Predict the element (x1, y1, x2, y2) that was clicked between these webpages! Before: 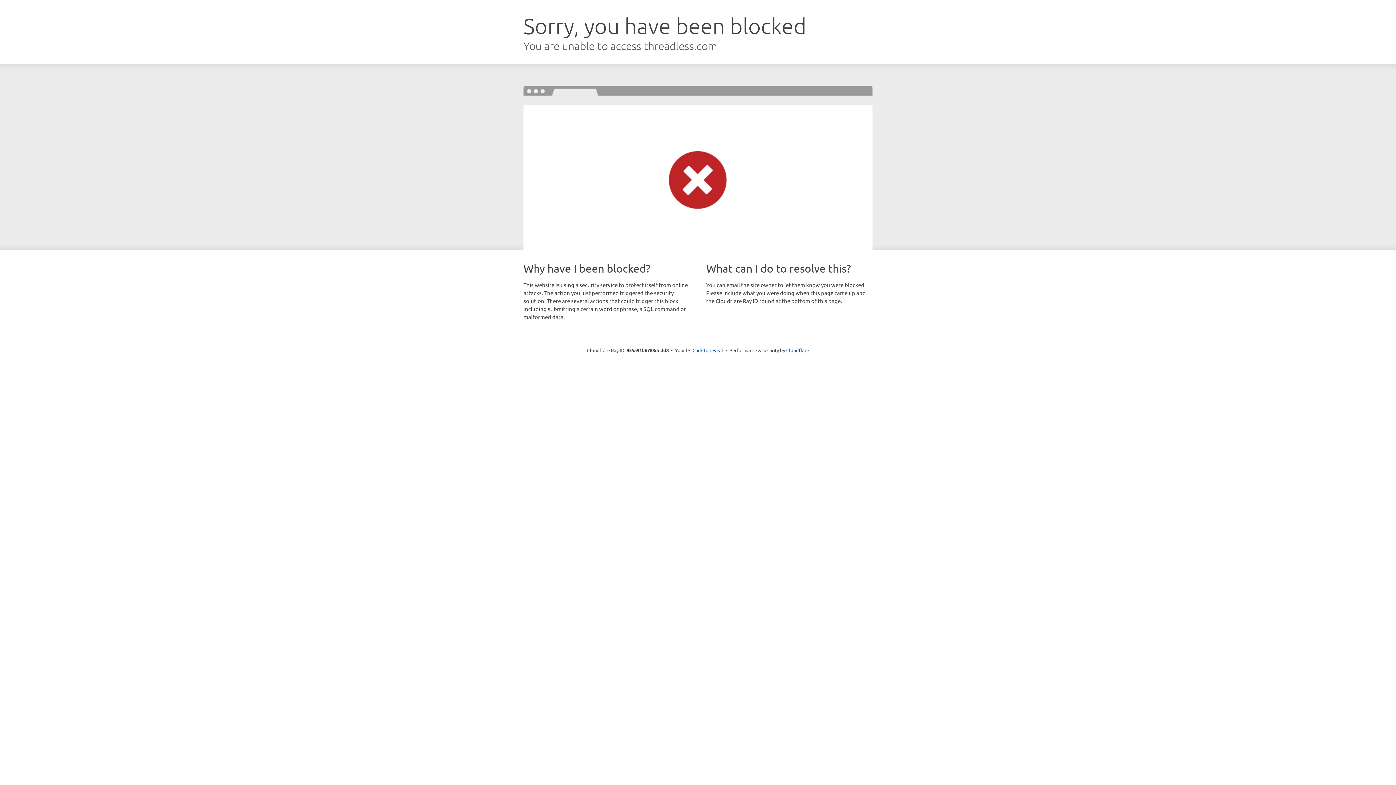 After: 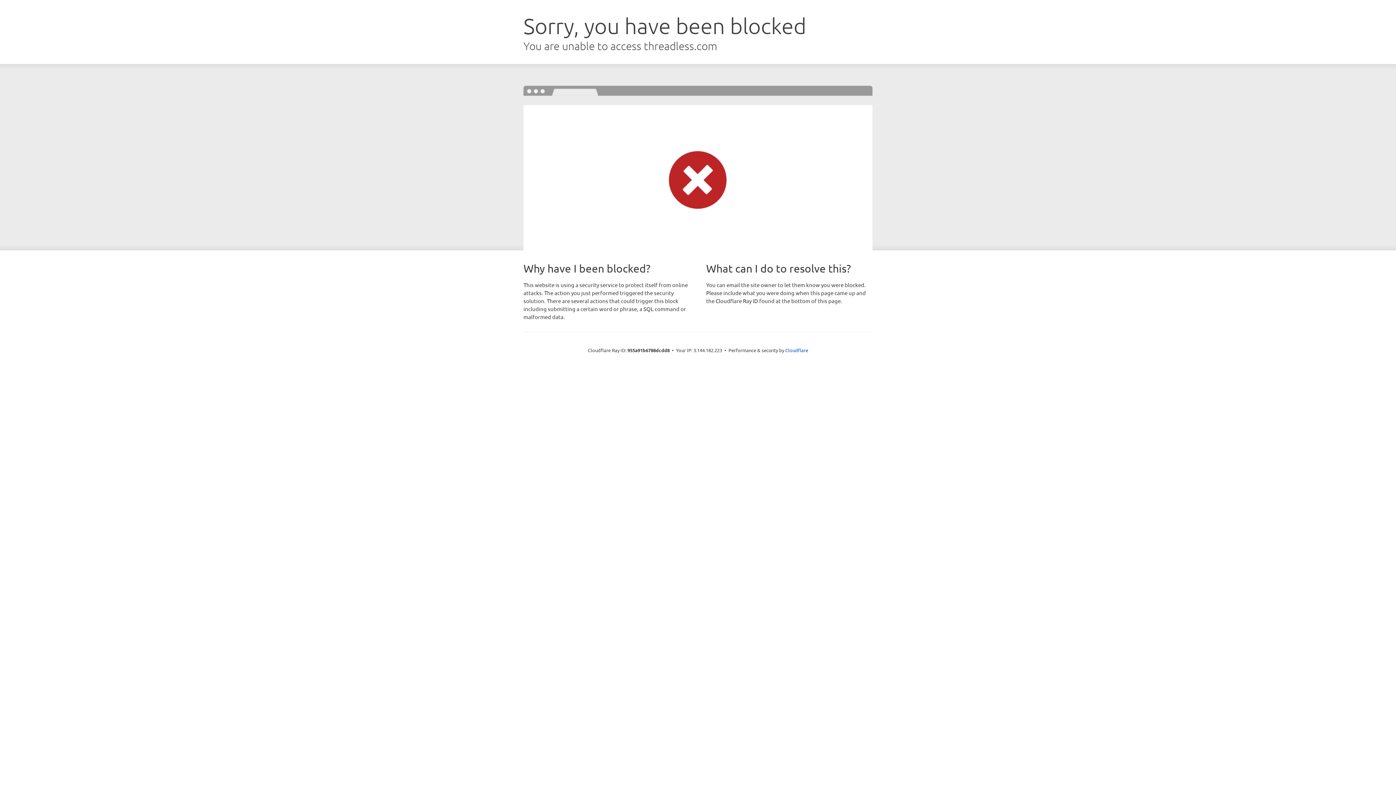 Action: label: Click to reveal bbox: (692, 346, 723, 353)